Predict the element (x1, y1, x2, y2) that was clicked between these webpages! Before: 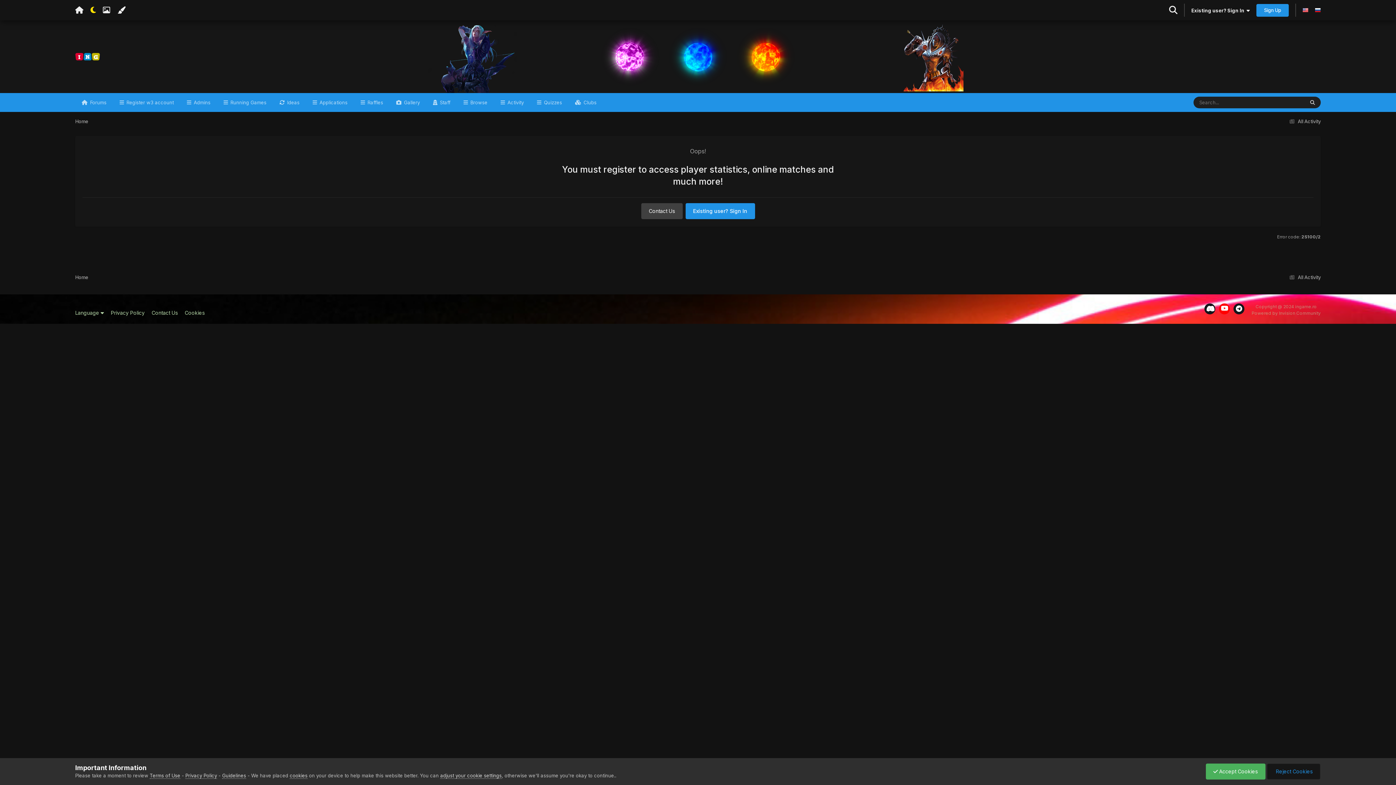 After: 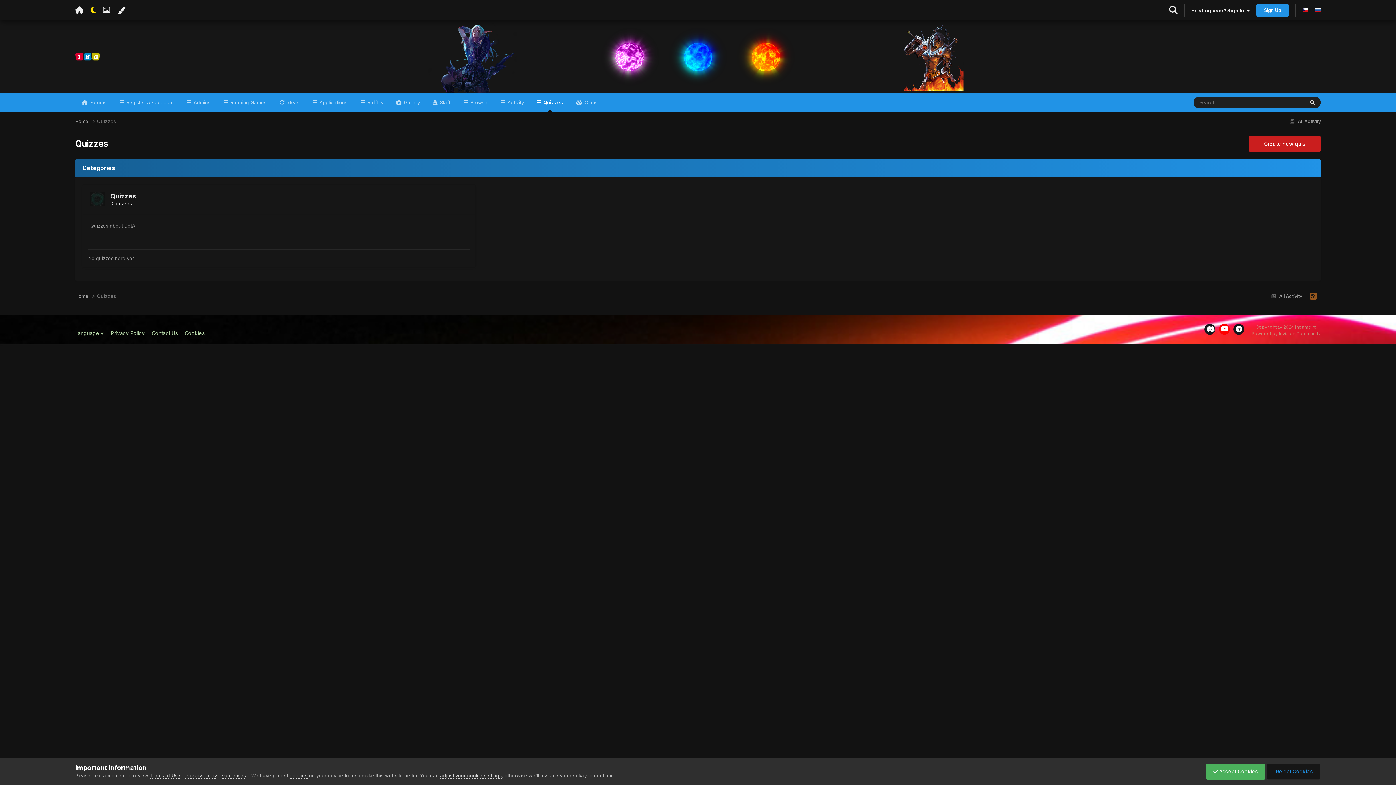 Action: label:  Quizzes bbox: (530, 93, 568, 112)